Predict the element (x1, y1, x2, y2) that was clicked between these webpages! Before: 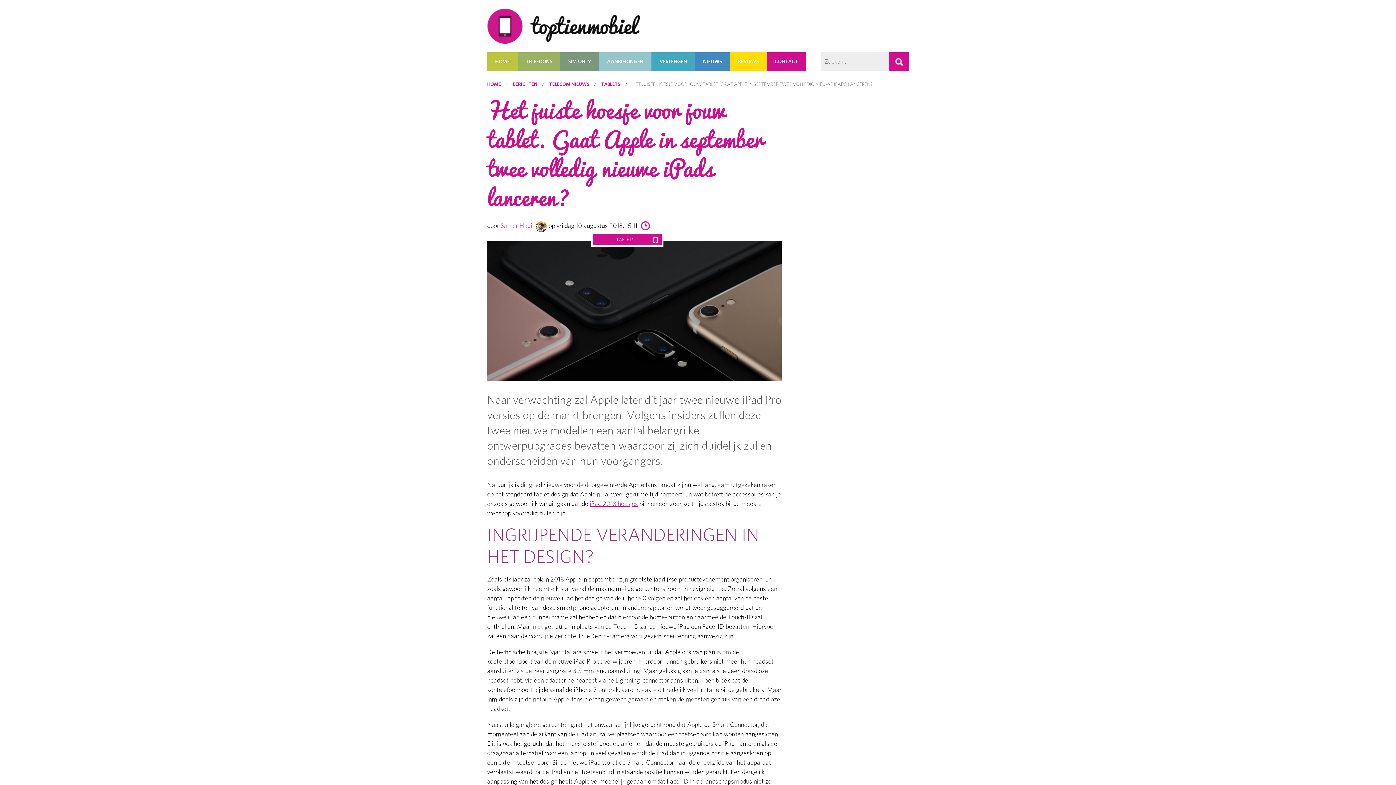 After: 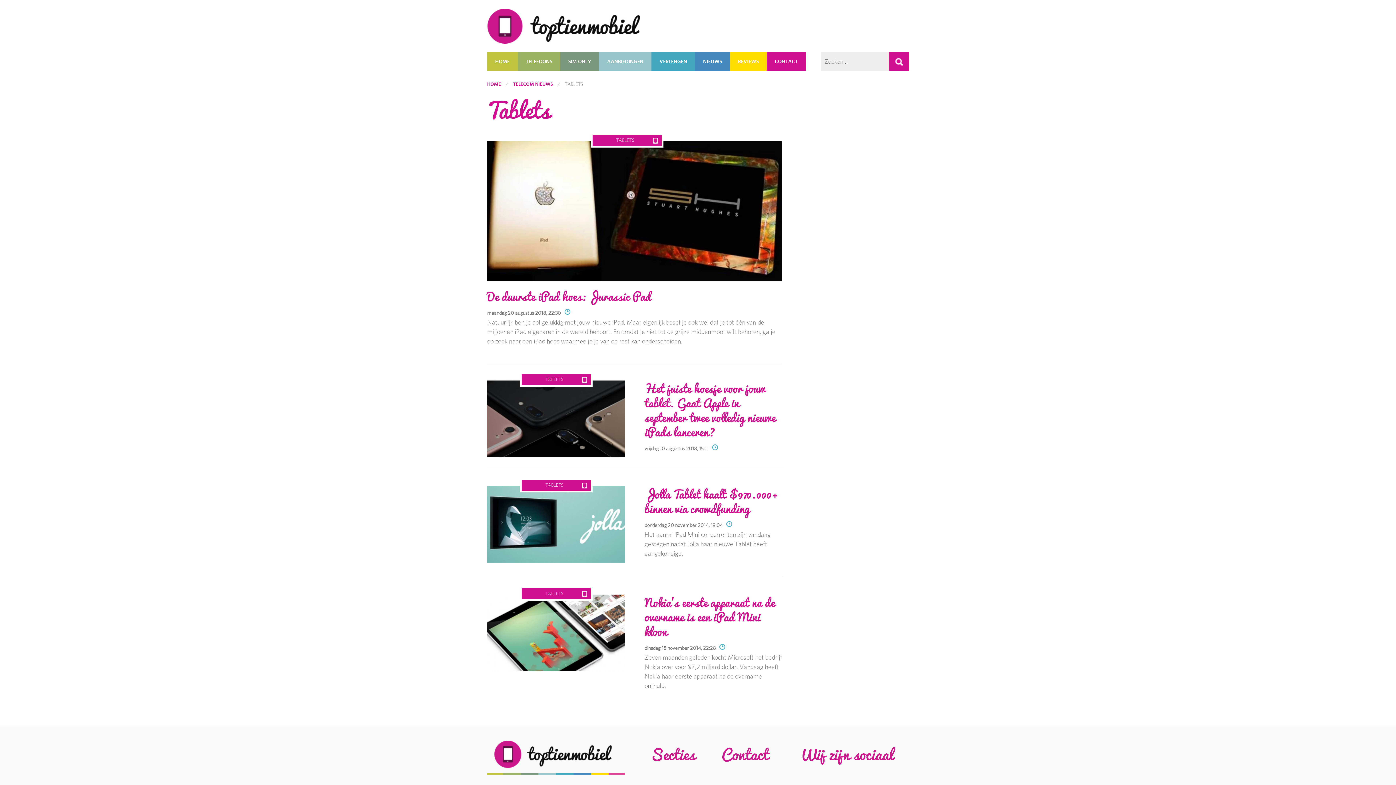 Action: bbox: (616, 237, 634, 242) label: TABLETS